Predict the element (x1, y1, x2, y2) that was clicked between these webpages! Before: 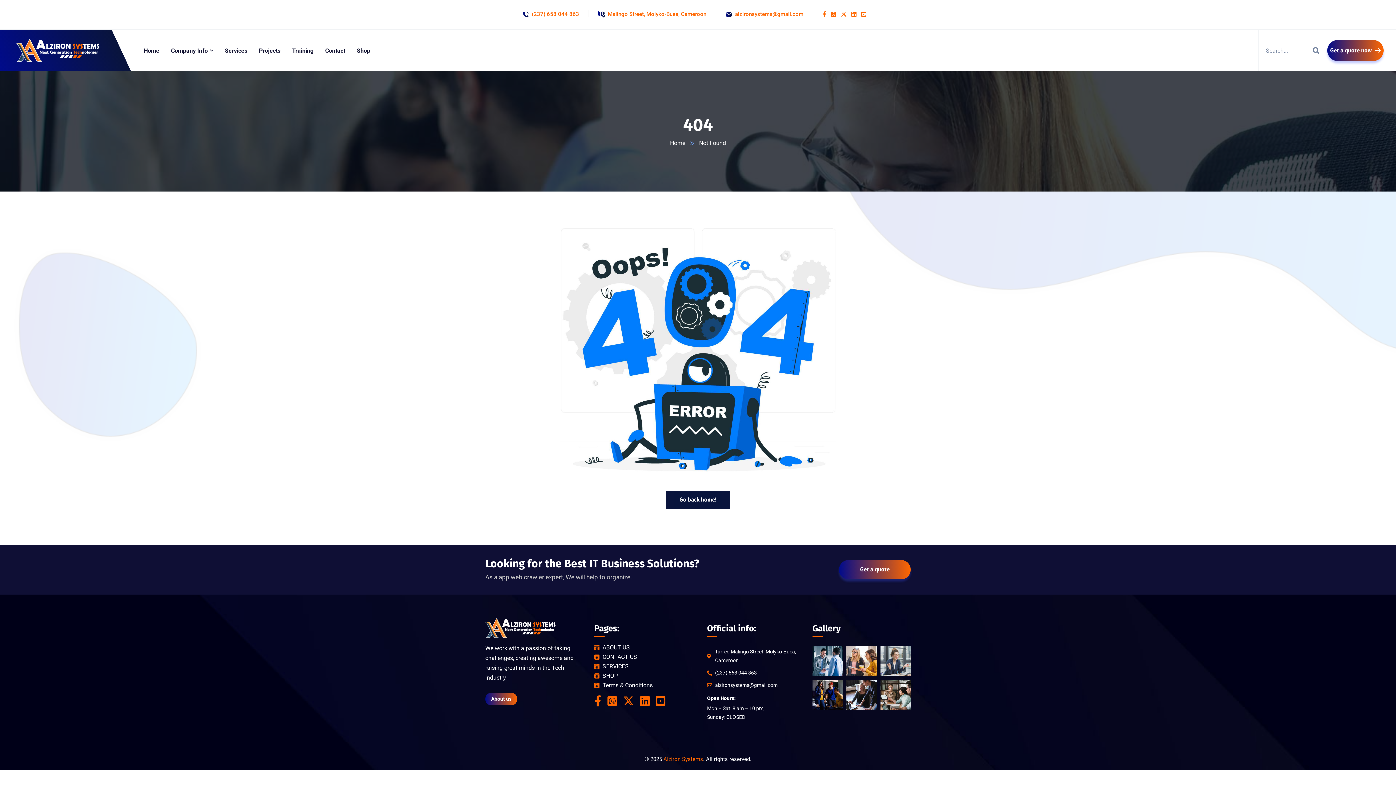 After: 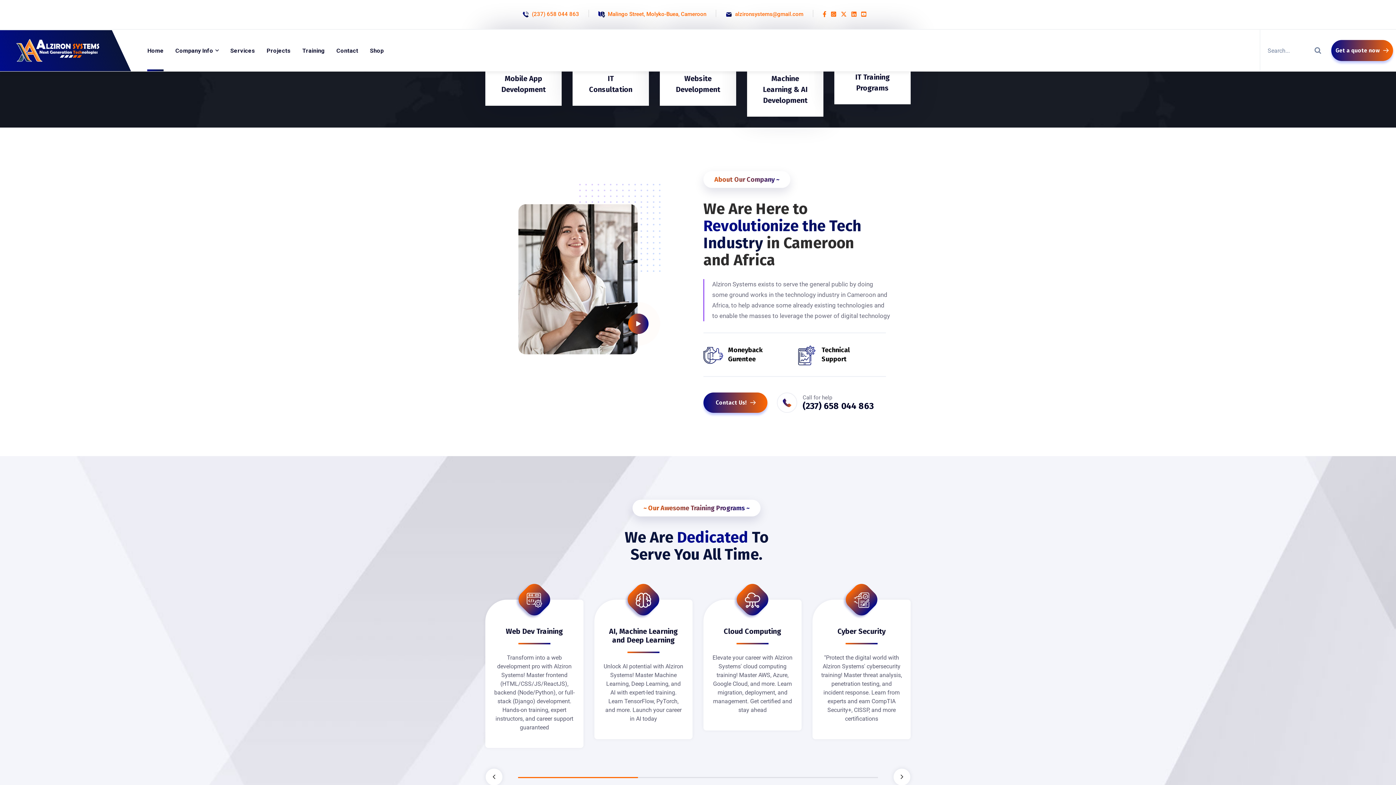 Action: label: Home bbox: (670, 139, 685, 146)